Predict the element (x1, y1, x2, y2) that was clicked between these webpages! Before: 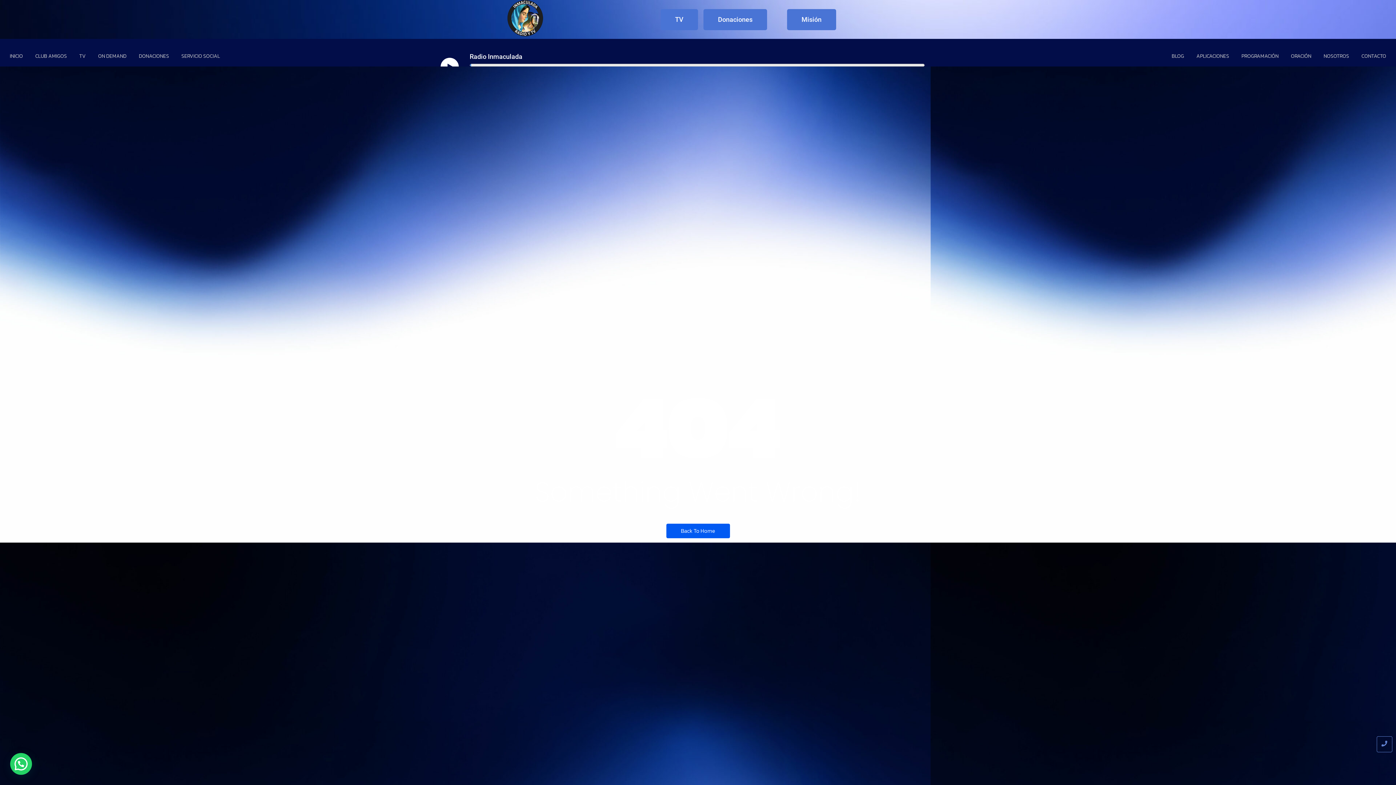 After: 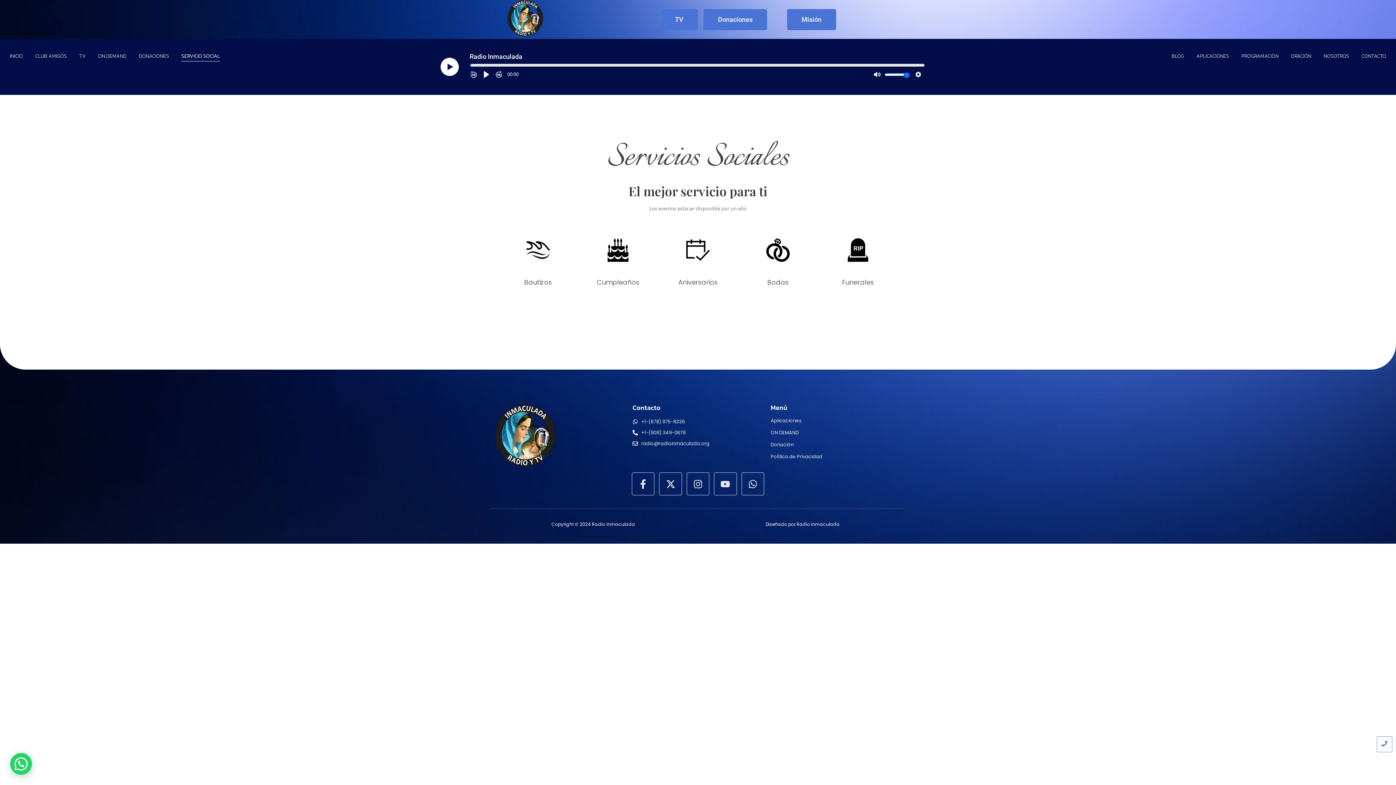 Action: label: SERVICIO SOCIAL bbox: (178, 46, 222, 66)